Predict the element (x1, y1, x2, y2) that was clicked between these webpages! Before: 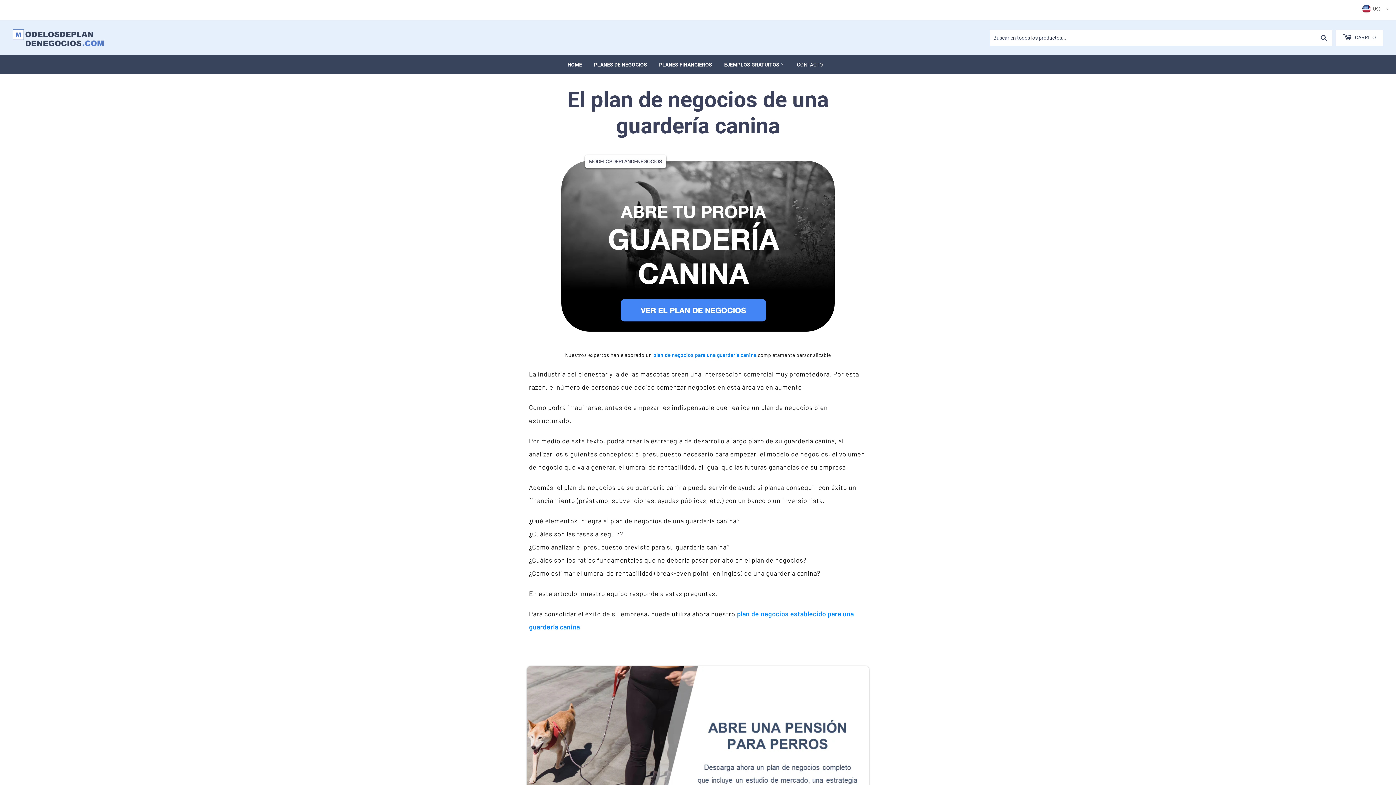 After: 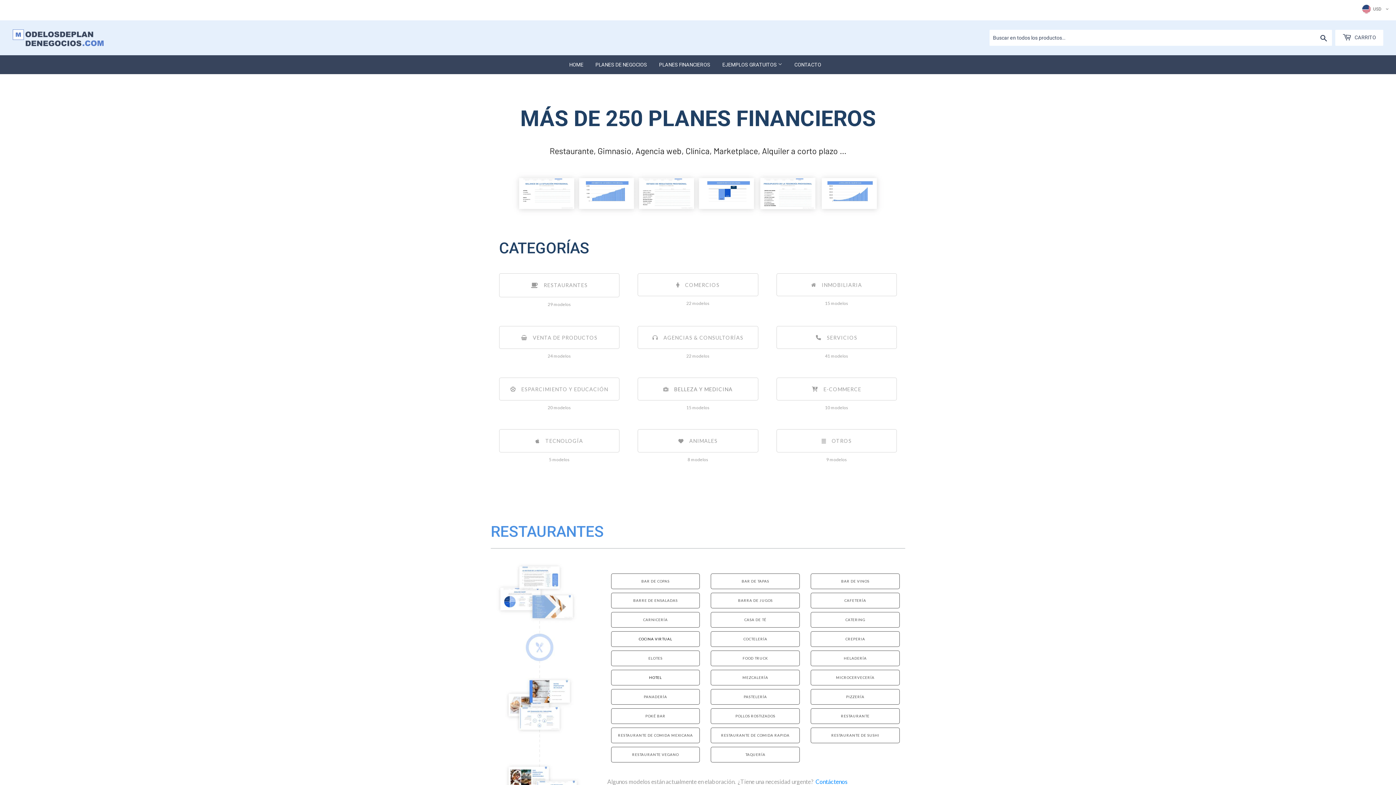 Action: bbox: (653, 55, 717, 74) label: PLANES FINANCIEROS